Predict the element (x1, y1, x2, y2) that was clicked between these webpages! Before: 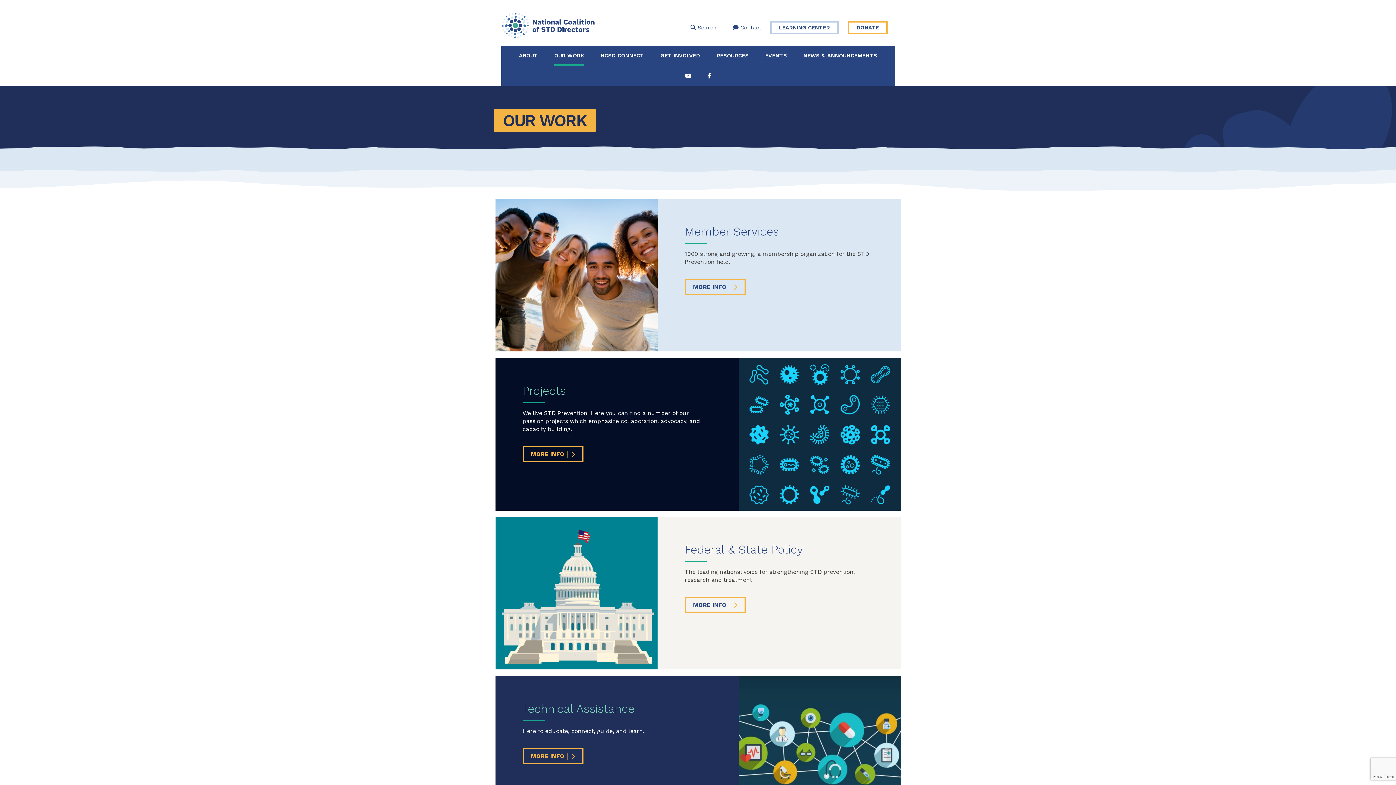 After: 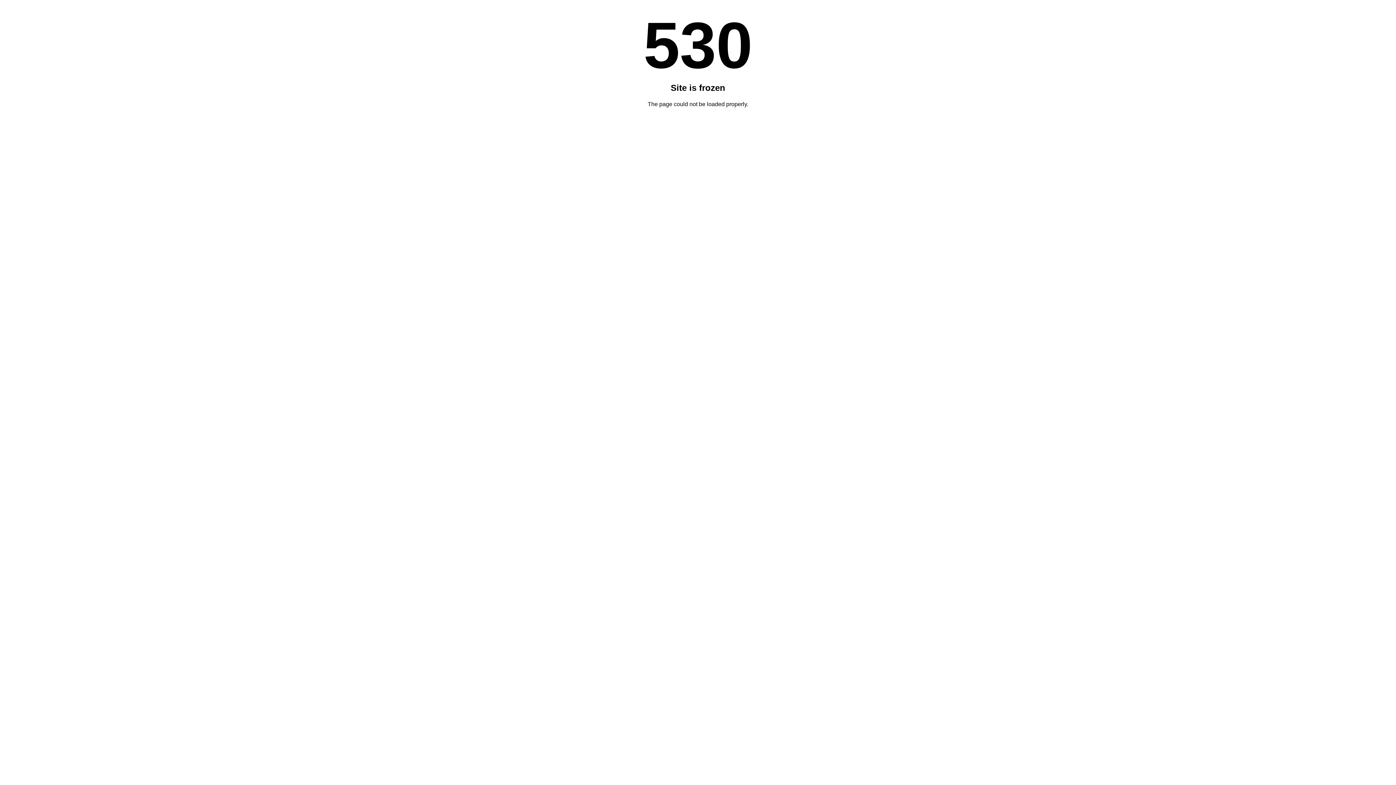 Action: bbox: (522, 446, 583, 462) label: MORE INFO 